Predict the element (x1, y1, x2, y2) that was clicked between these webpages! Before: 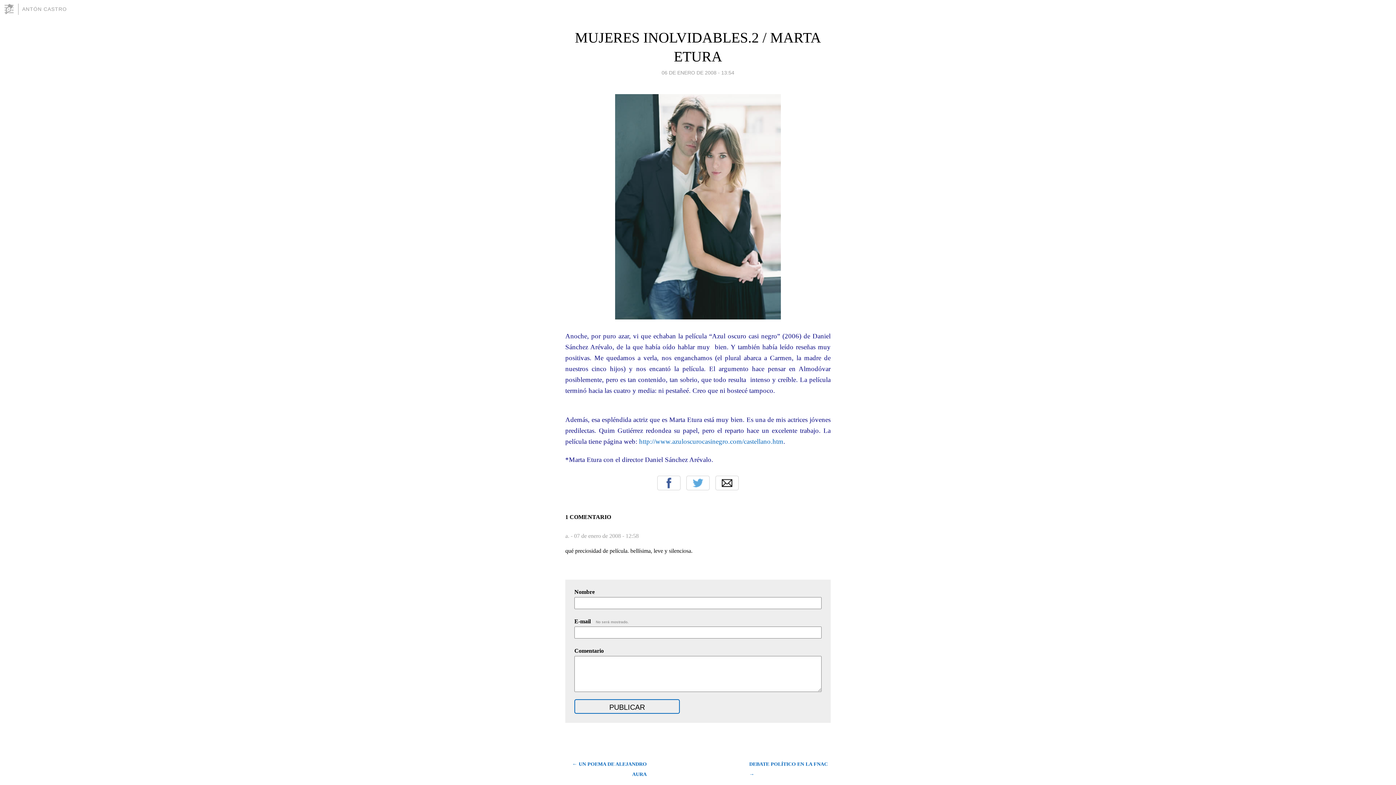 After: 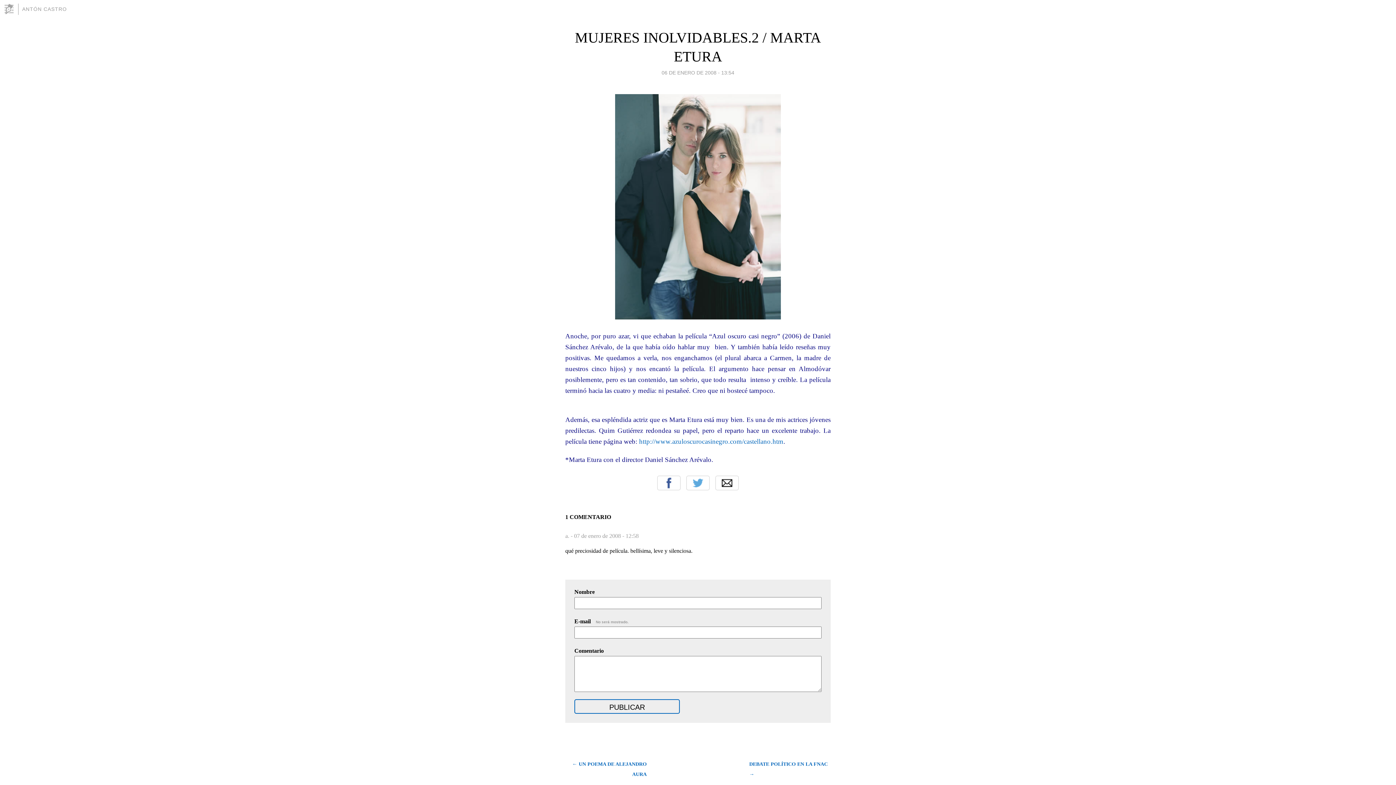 Action: label: 06 DE ENERO DE 2008 - 13:54 bbox: (661, 67, 734, 77)